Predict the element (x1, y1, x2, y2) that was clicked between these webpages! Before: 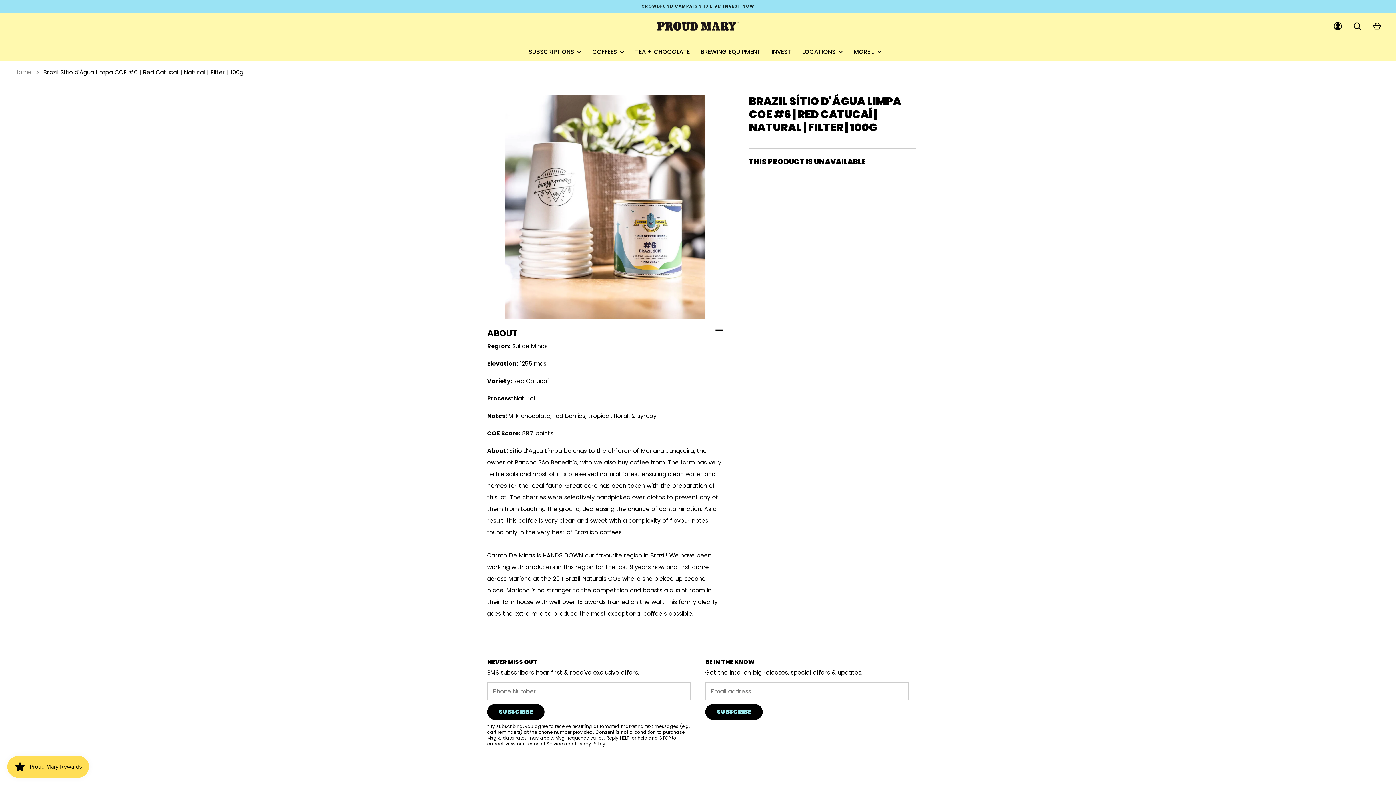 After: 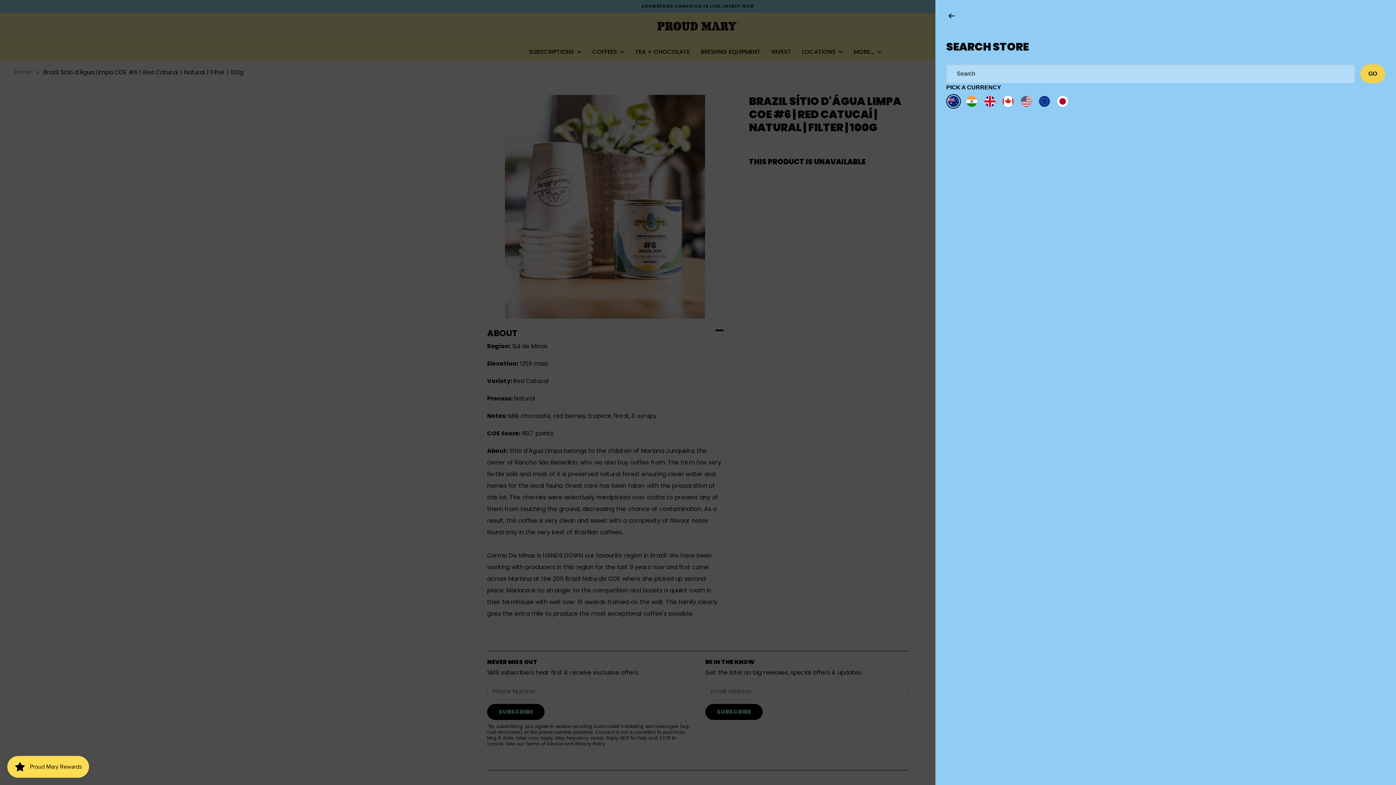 Action: bbox: (1353, 21, 1362, 30)